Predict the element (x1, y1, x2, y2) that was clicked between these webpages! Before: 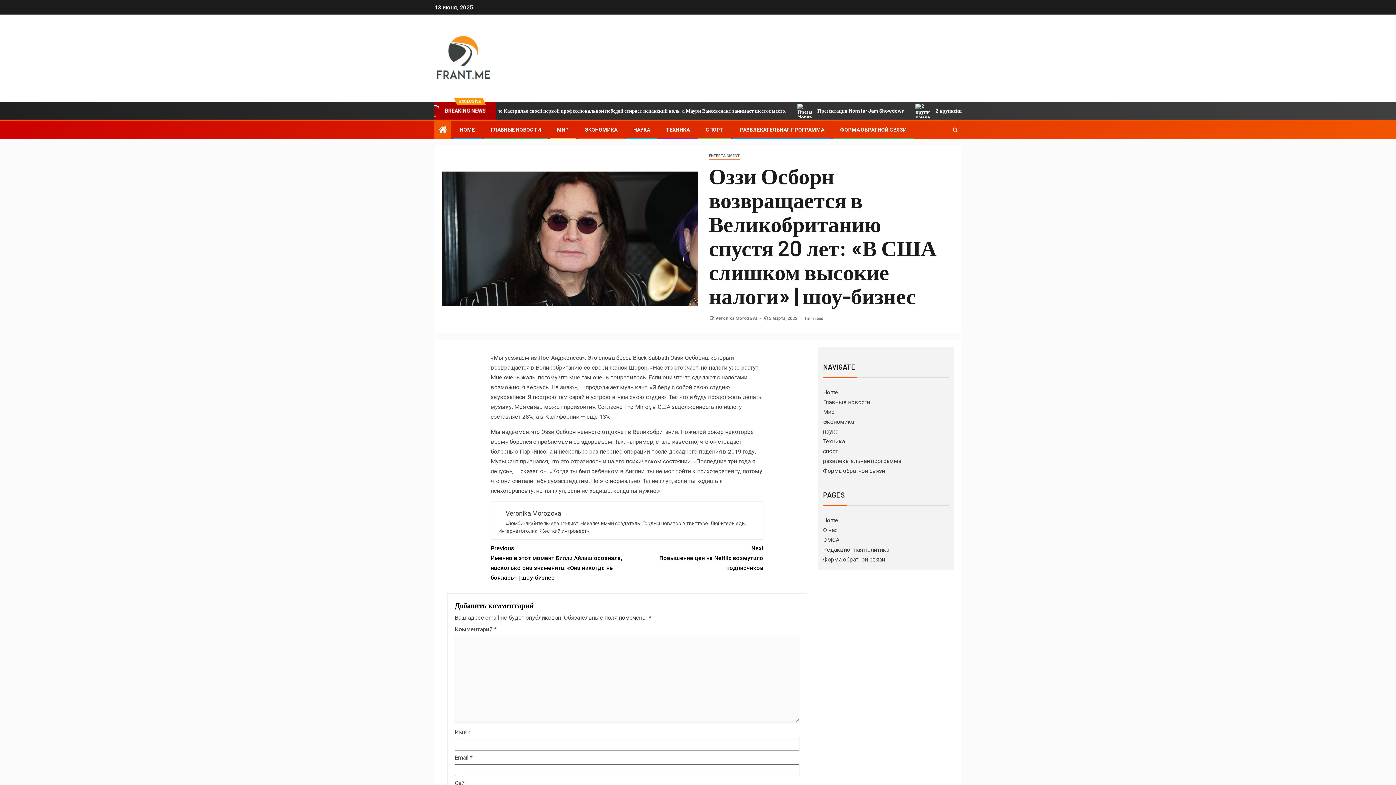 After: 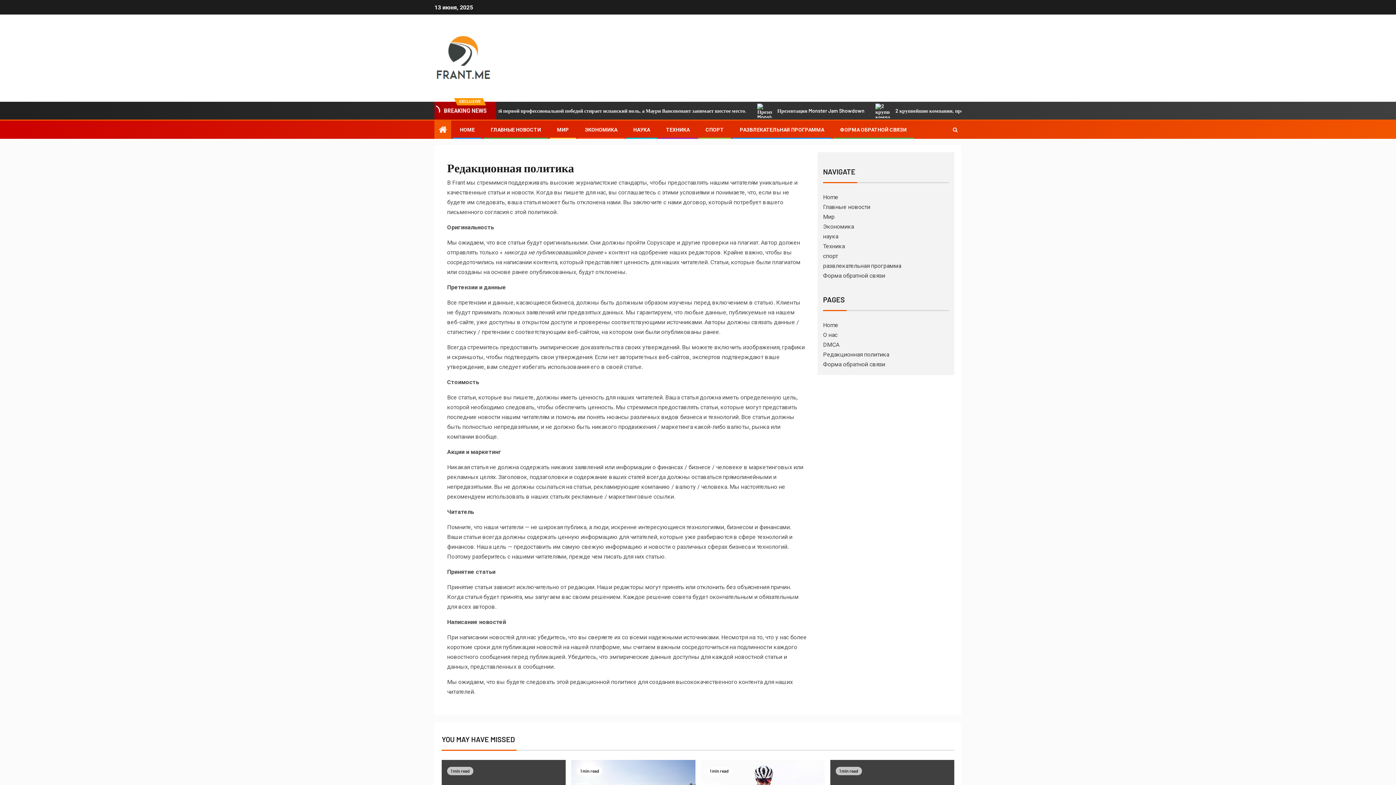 Action: bbox: (823, 546, 889, 553) label: Редакционная политика